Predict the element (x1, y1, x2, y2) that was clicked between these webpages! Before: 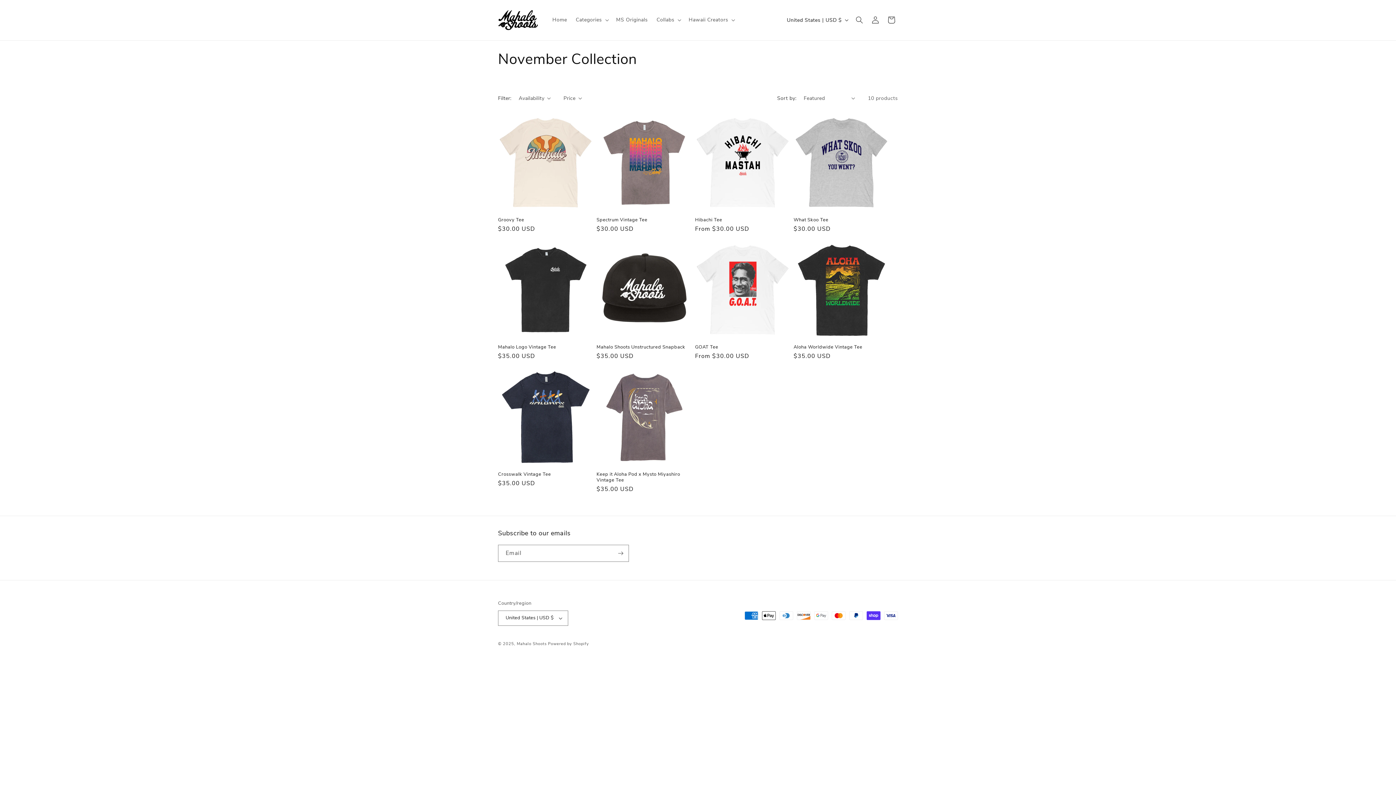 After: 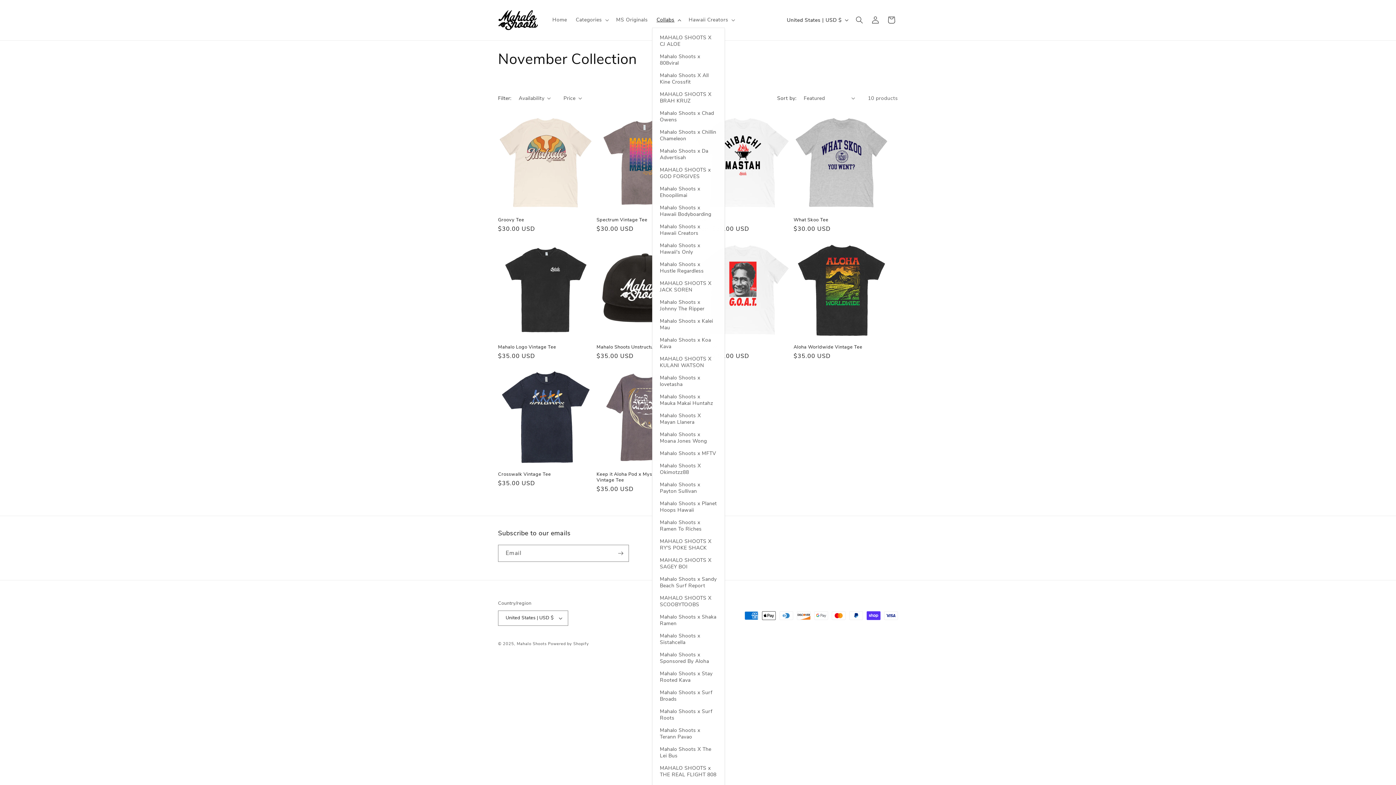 Action: bbox: (652, 12, 684, 27) label: Collabs